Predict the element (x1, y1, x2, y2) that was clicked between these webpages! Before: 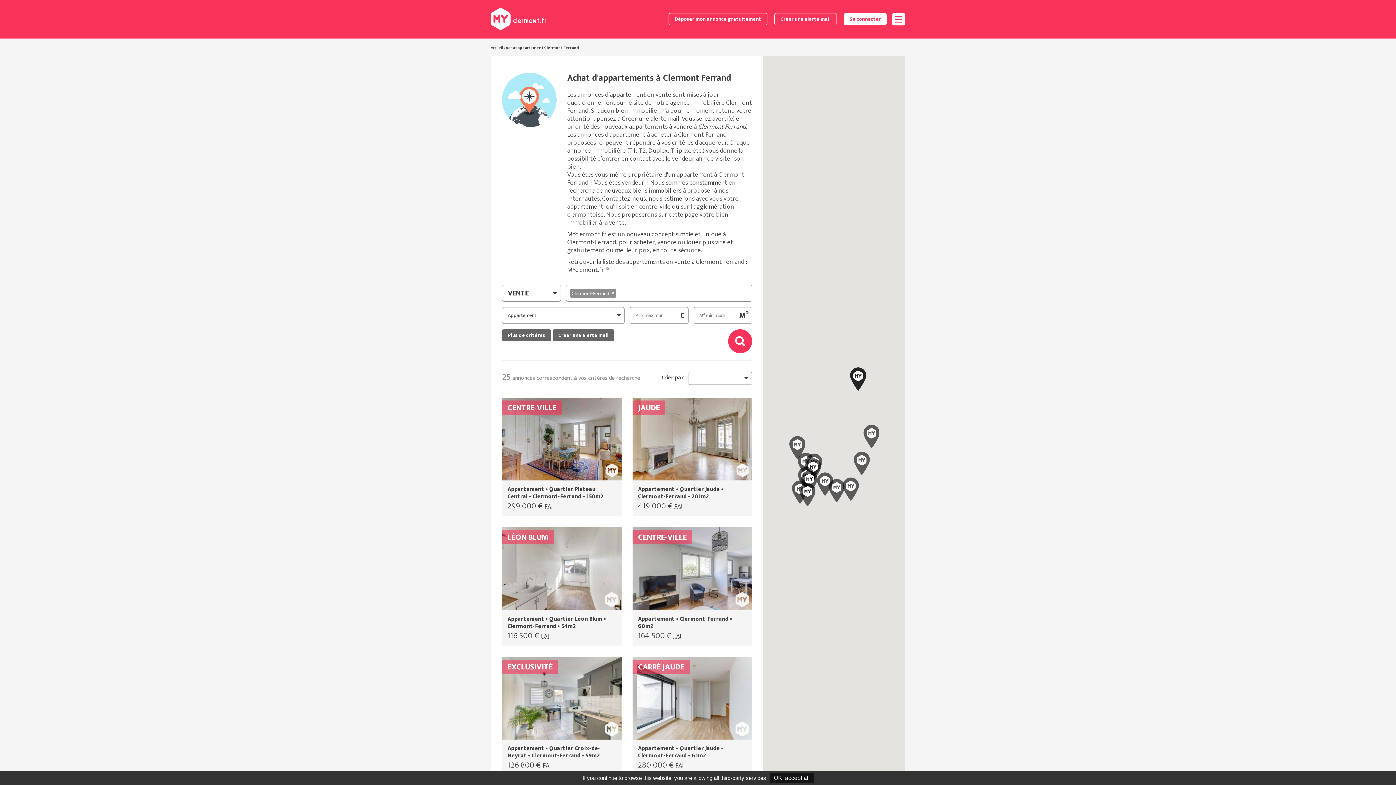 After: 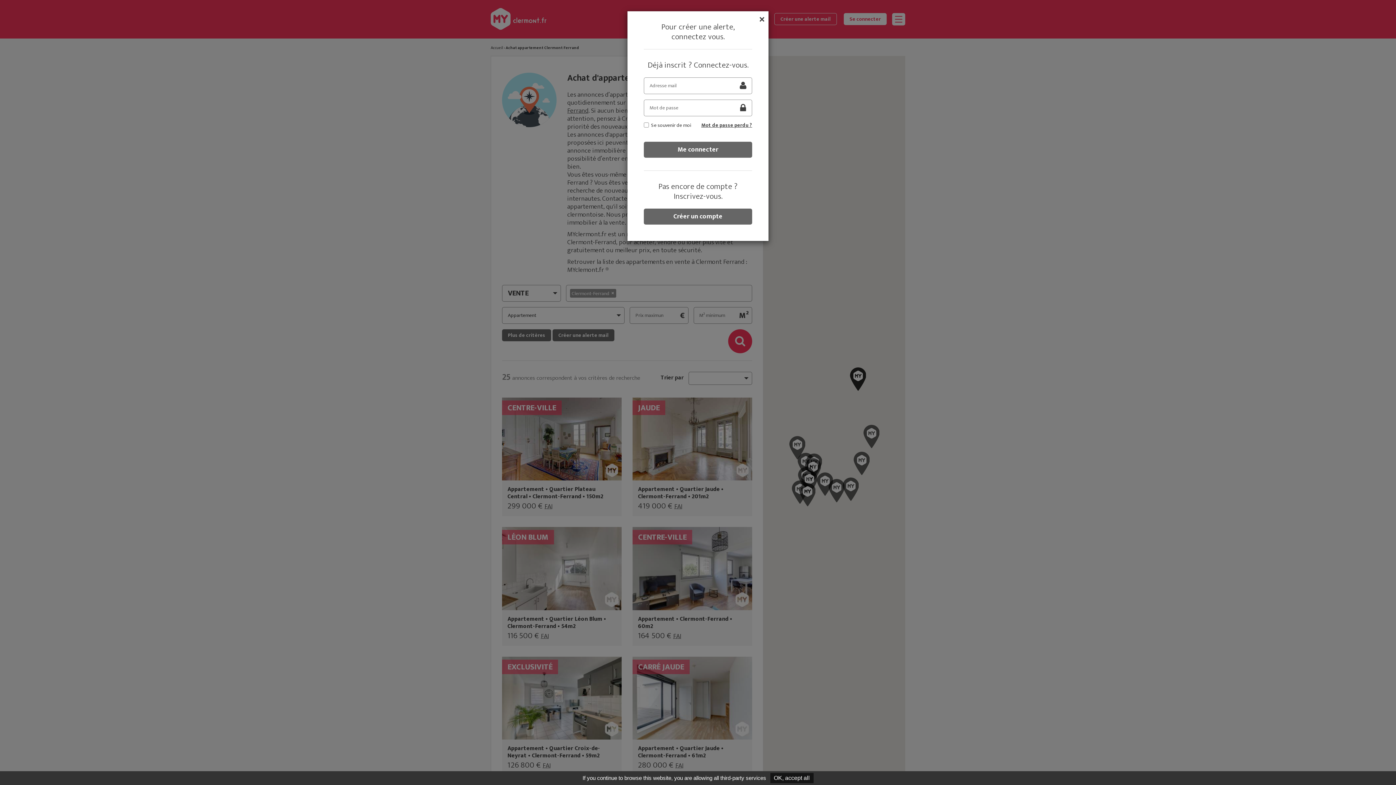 Action: label: Créer une alerte mail bbox: (774, 13, 837, 25)